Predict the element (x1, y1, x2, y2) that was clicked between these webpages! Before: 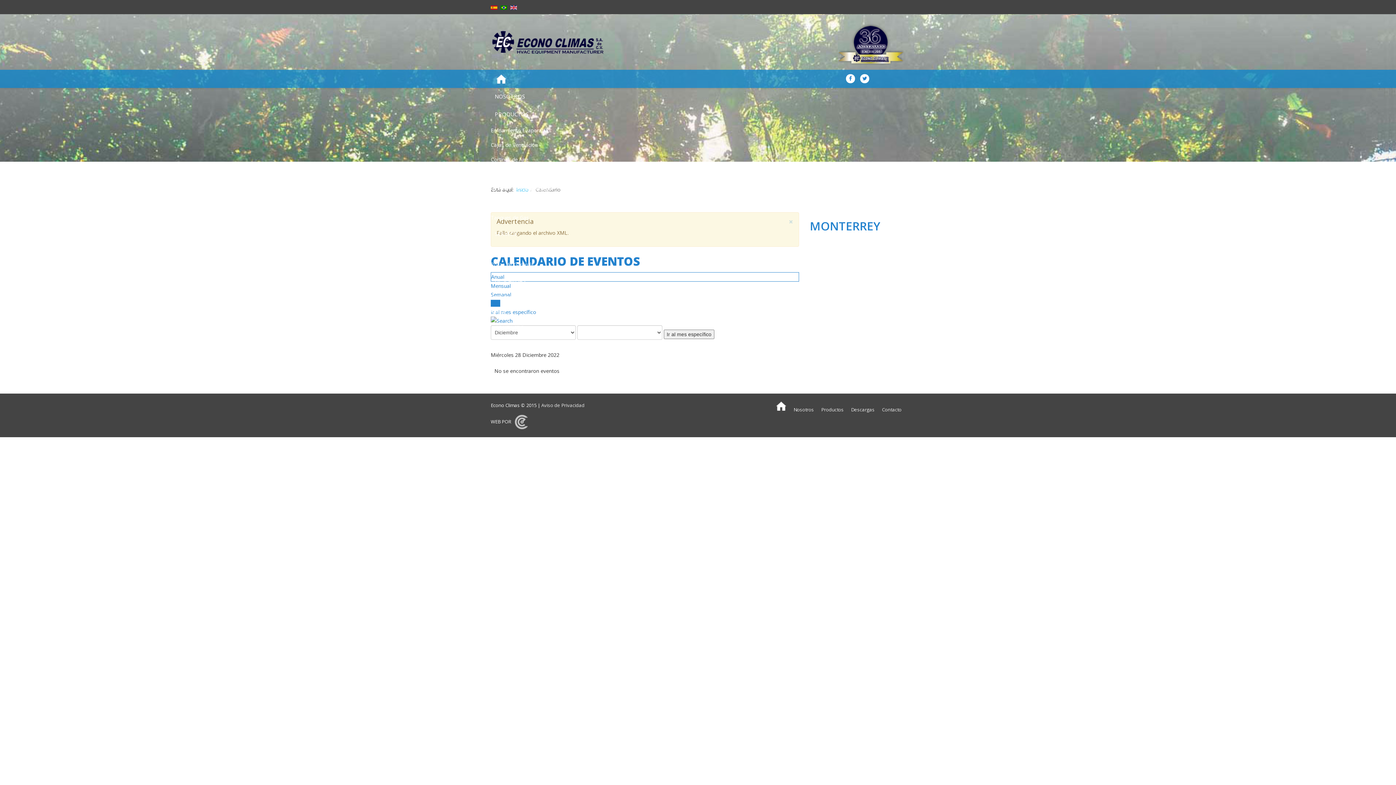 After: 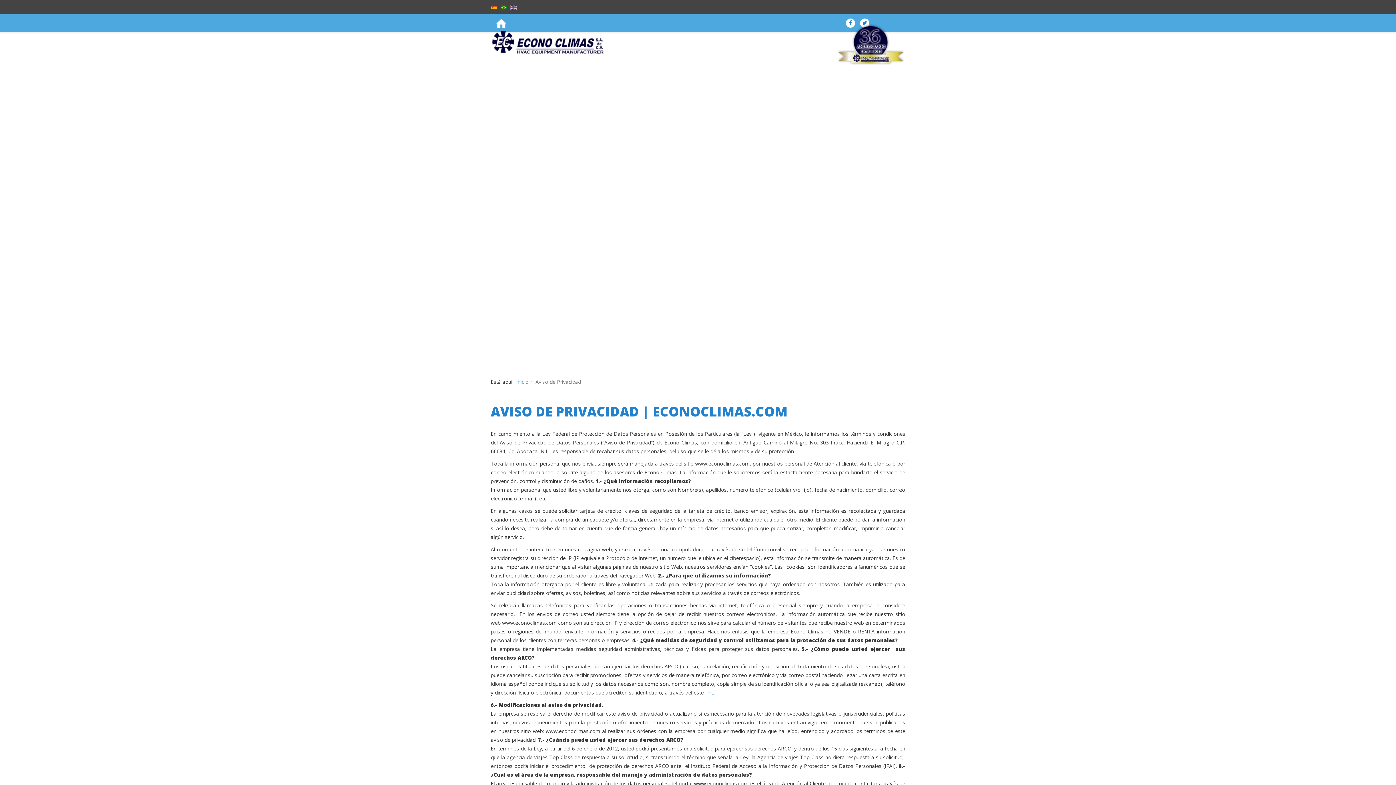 Action: bbox: (541, 402, 584, 408) label: Aviso de Privacidad